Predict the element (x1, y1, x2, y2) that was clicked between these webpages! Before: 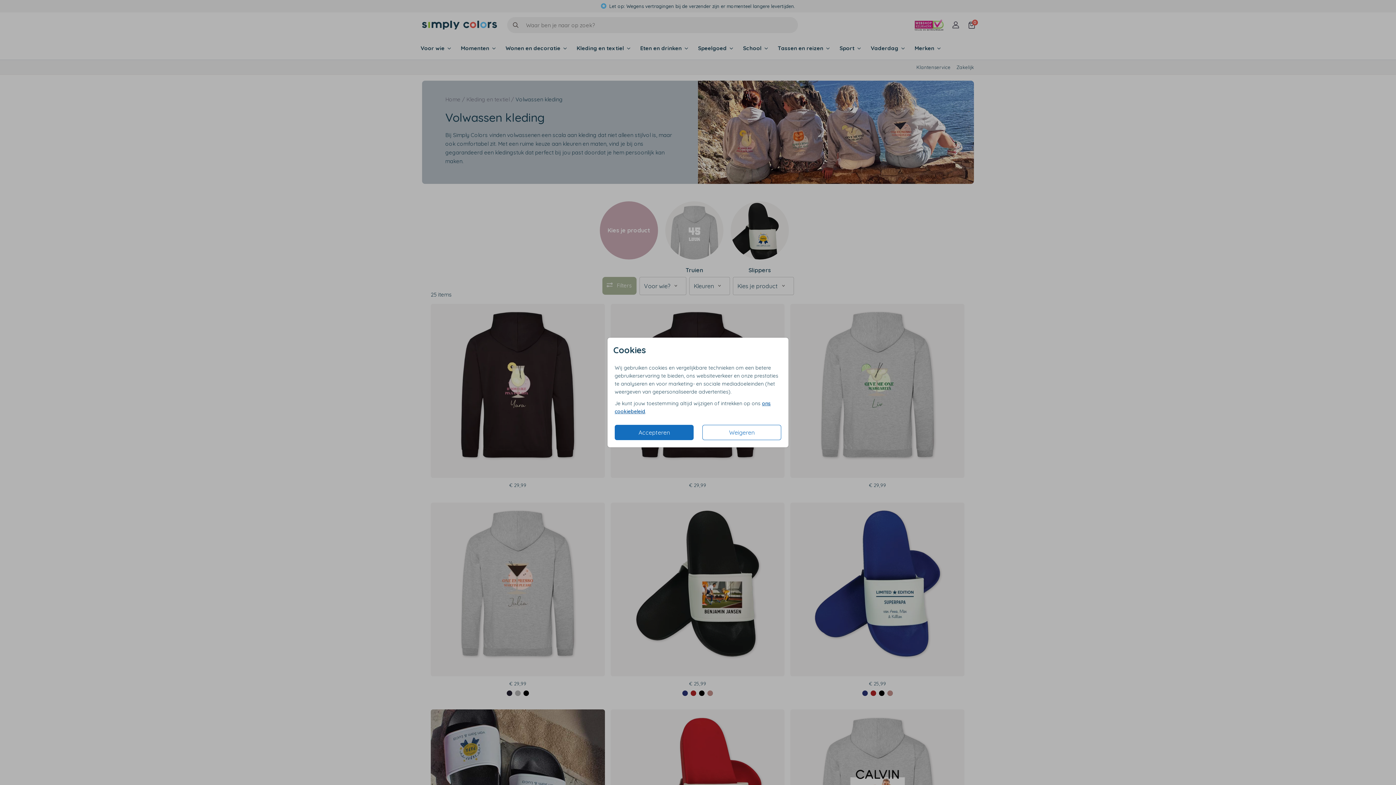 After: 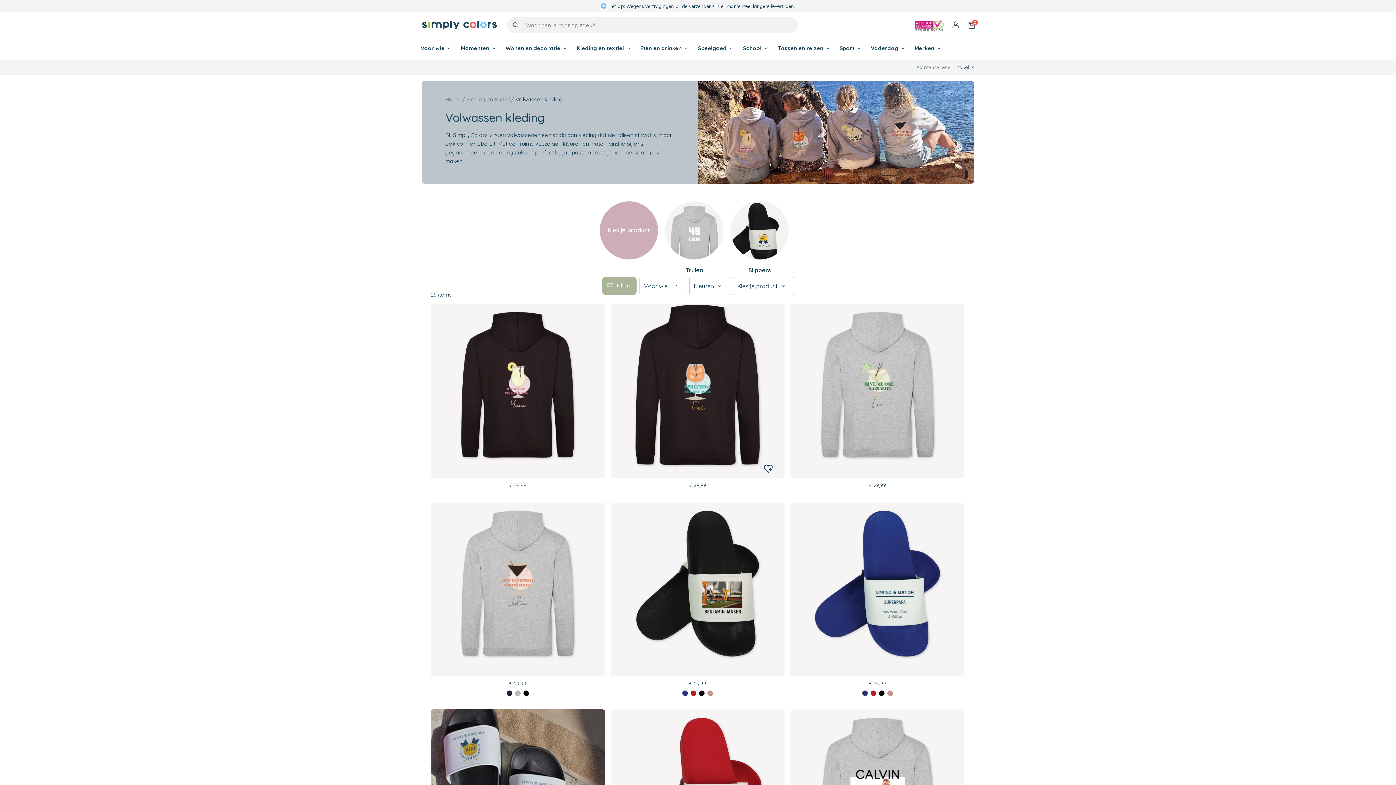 Action: label: Weigeren bbox: (702, 425, 781, 440)